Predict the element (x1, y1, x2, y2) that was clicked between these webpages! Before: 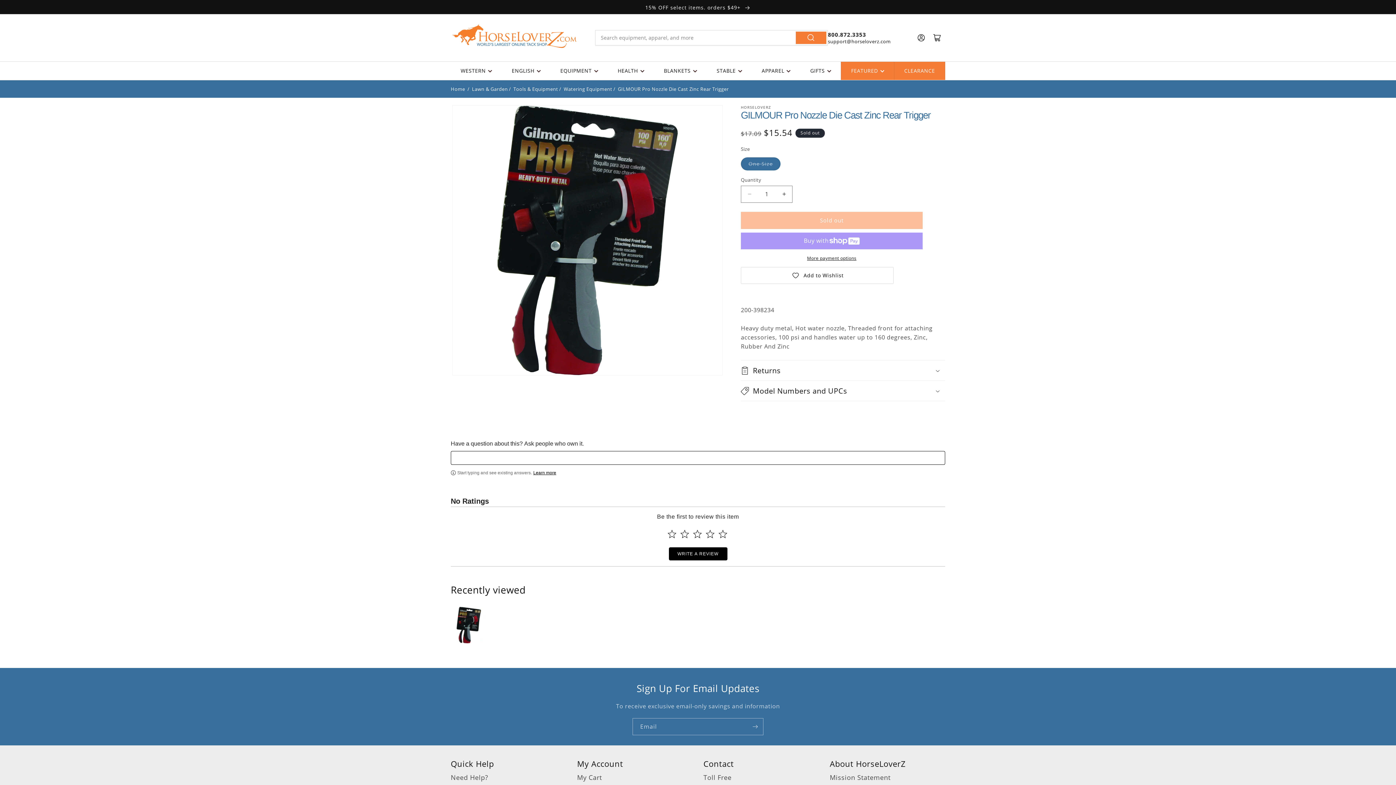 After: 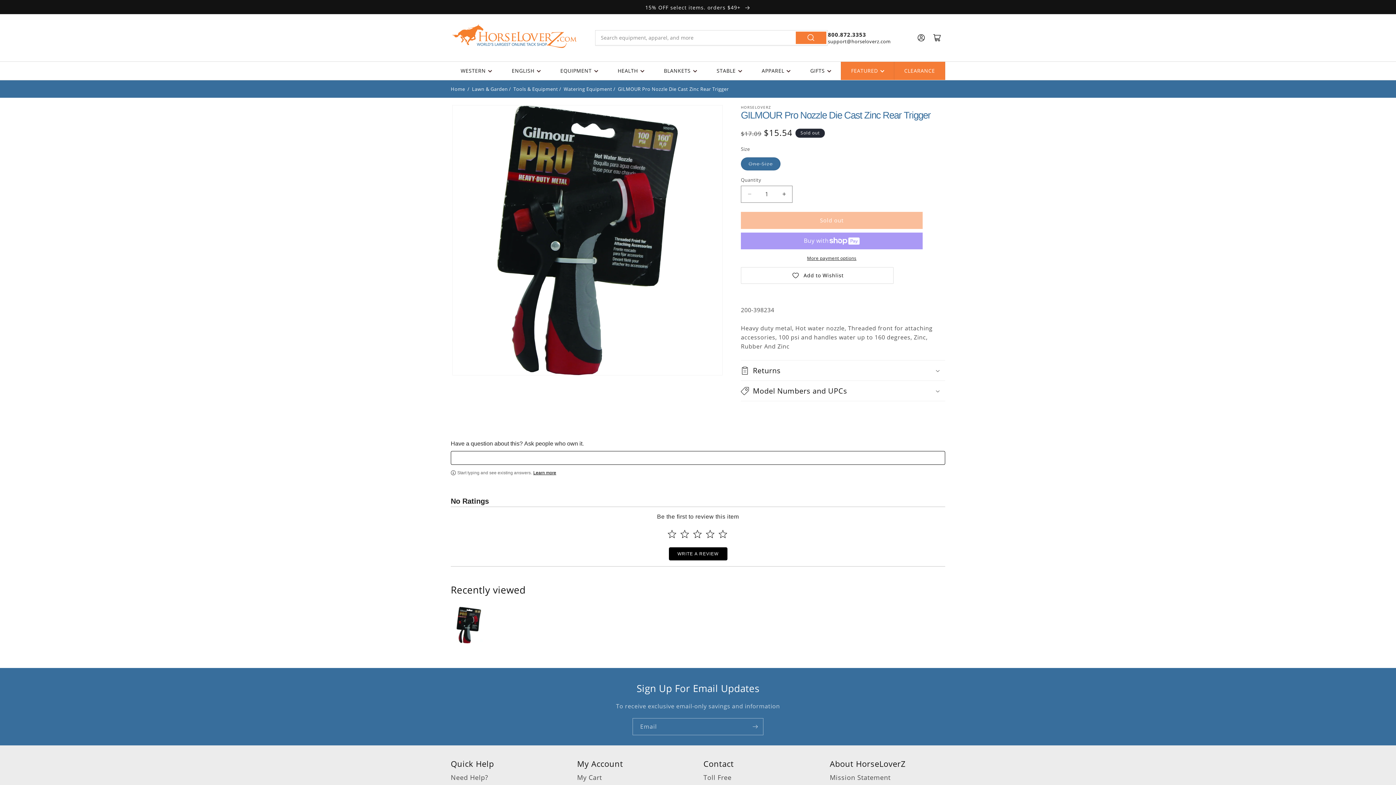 Action: bbox: (450, 620, 487, 628)